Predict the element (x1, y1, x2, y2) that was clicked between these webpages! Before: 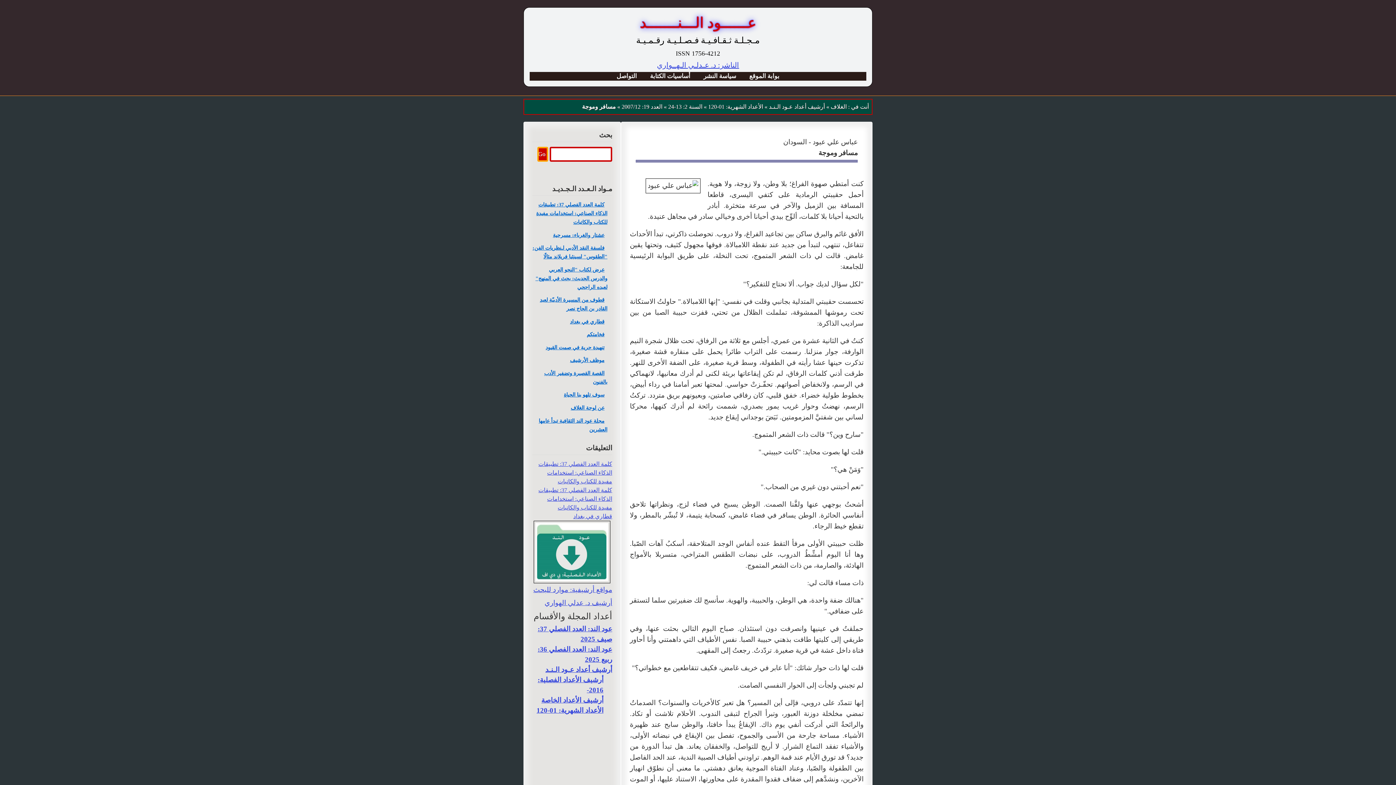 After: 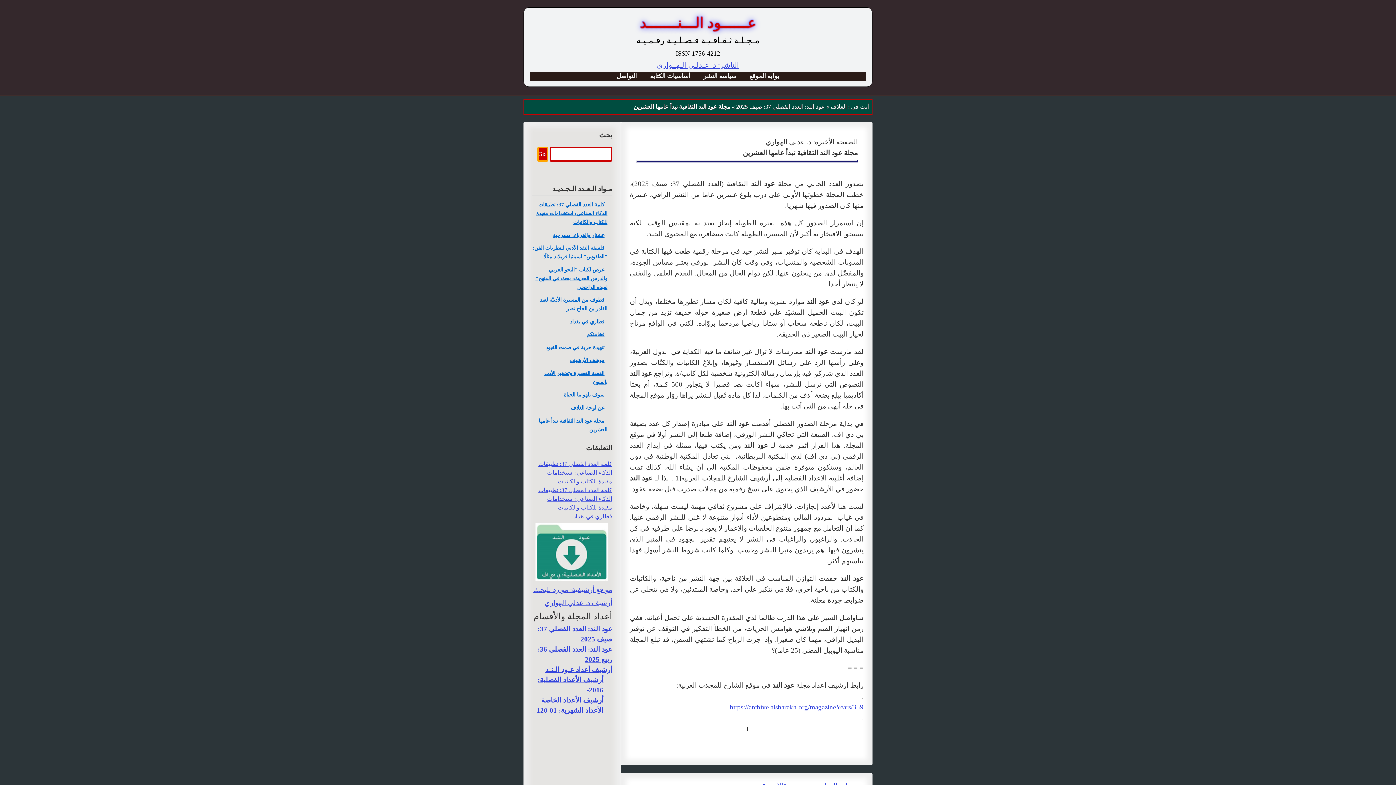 Action: label: مجلة عود الند الثقافية تبدأ عامها العشرين bbox: (538, 416, 607, 434)